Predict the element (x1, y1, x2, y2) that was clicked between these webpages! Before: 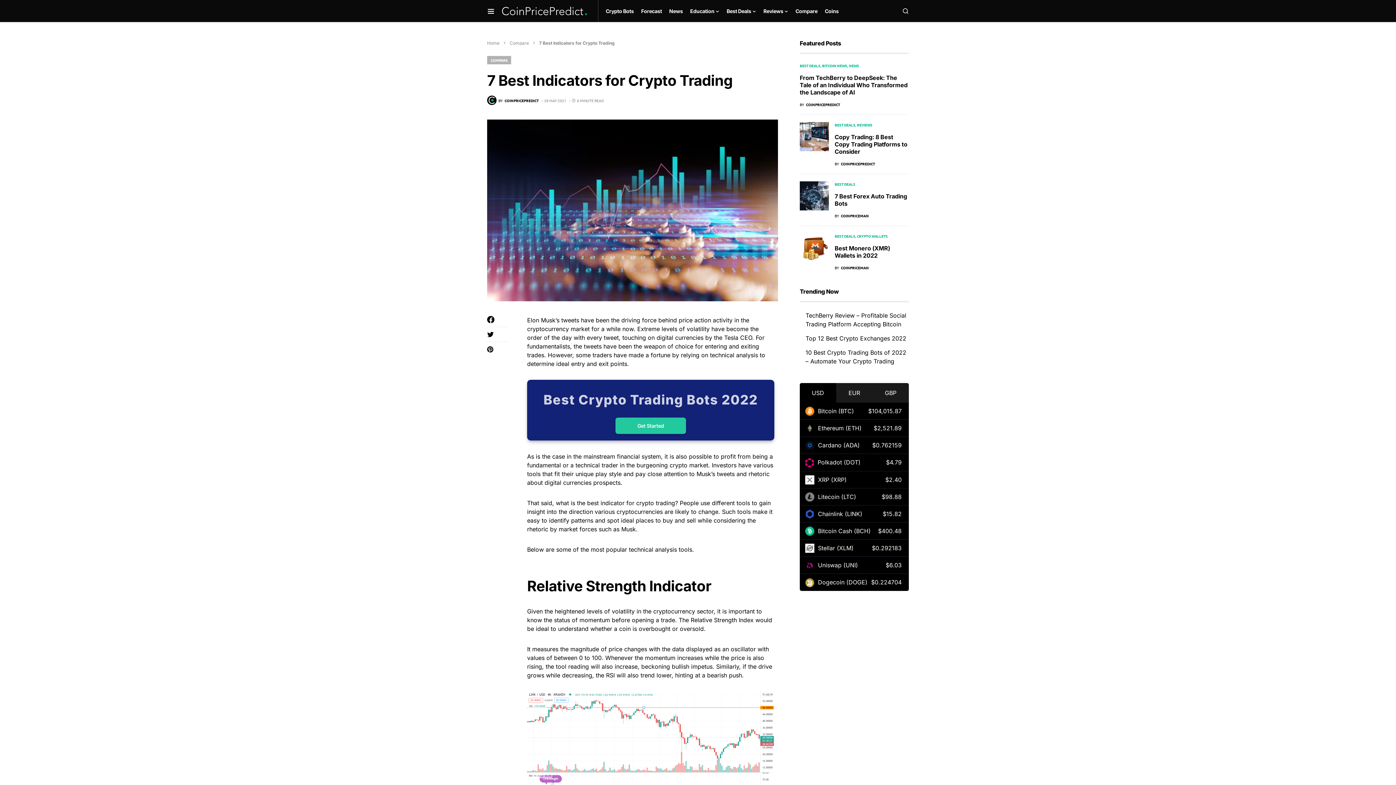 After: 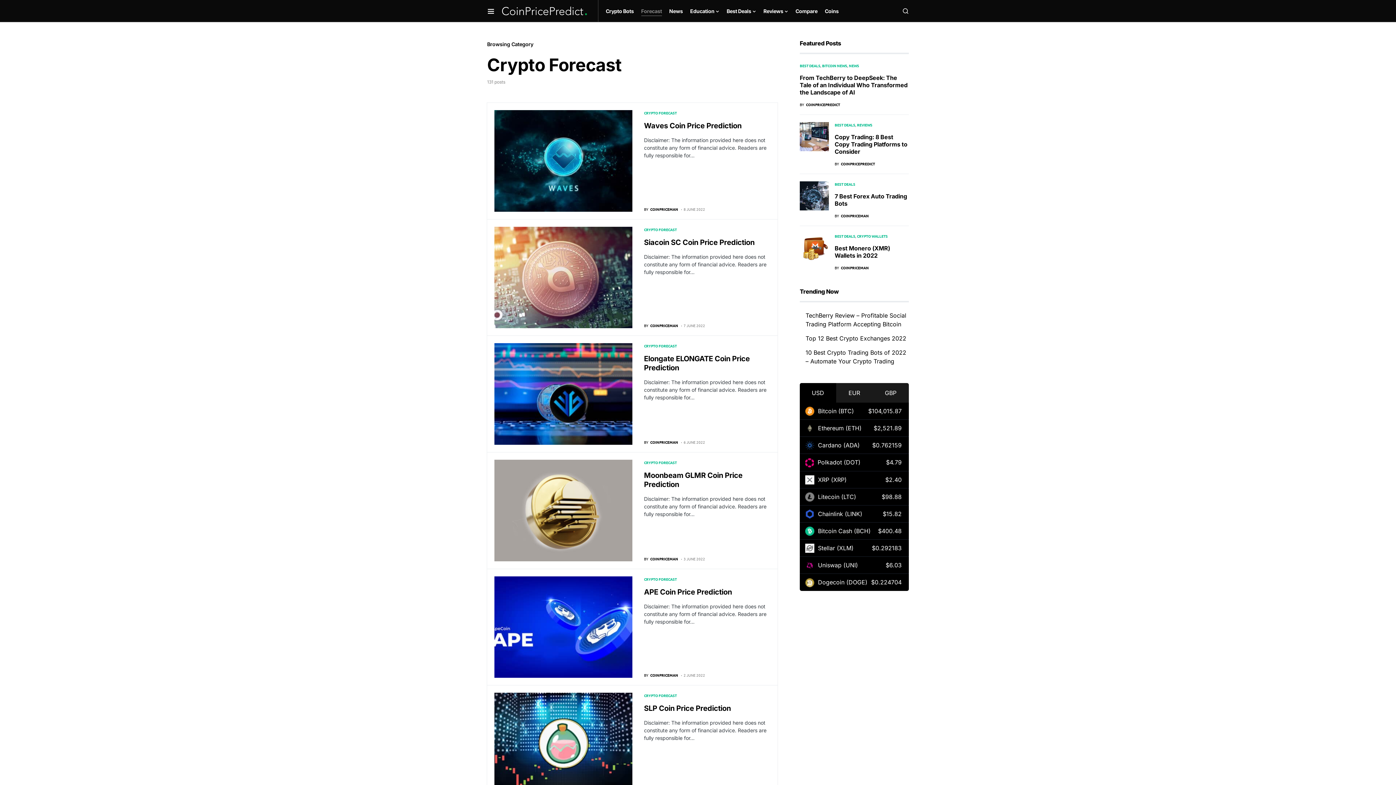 Action: bbox: (641, 0, 662, 21) label: Forecast